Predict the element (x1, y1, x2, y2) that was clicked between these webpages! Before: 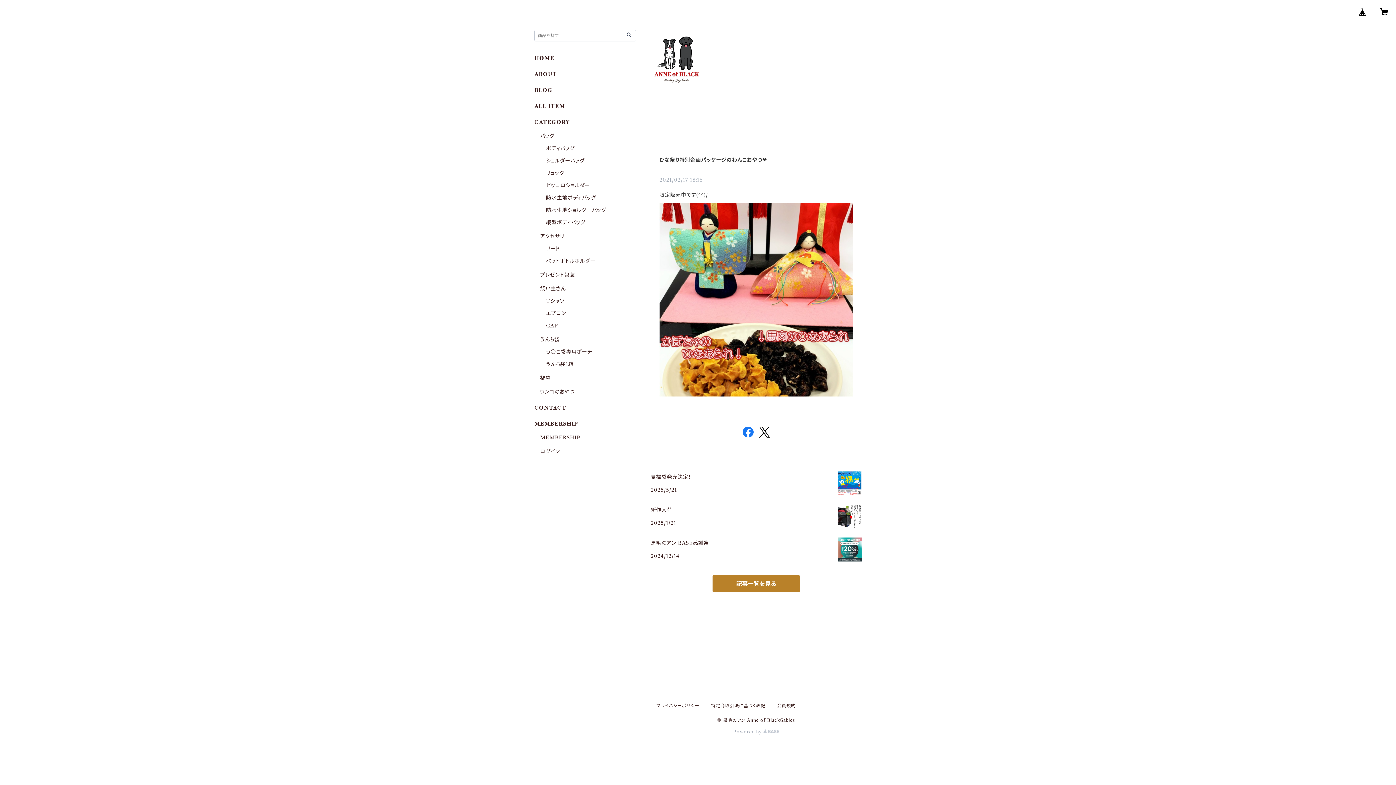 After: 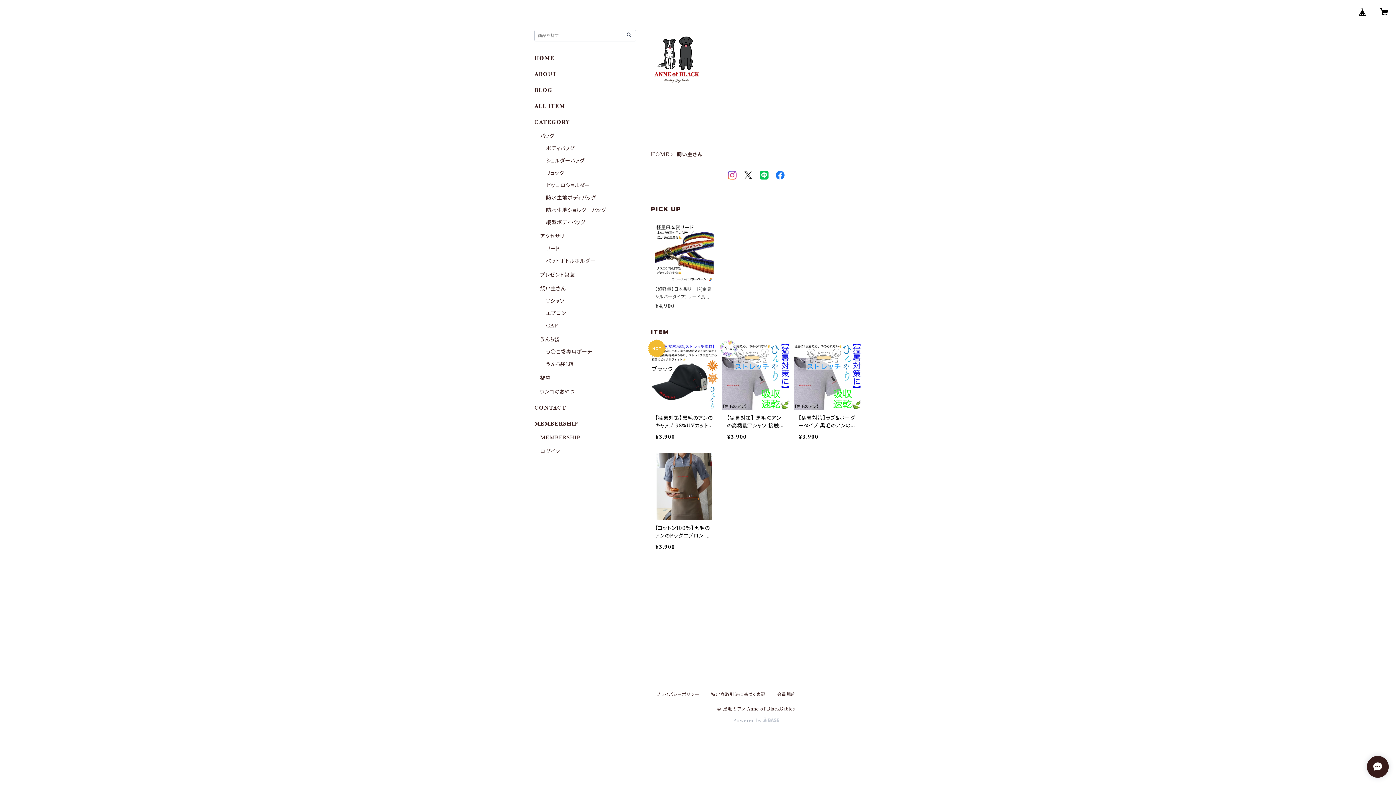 Action: label: 飼い主さん bbox: (540, 285, 565, 292)